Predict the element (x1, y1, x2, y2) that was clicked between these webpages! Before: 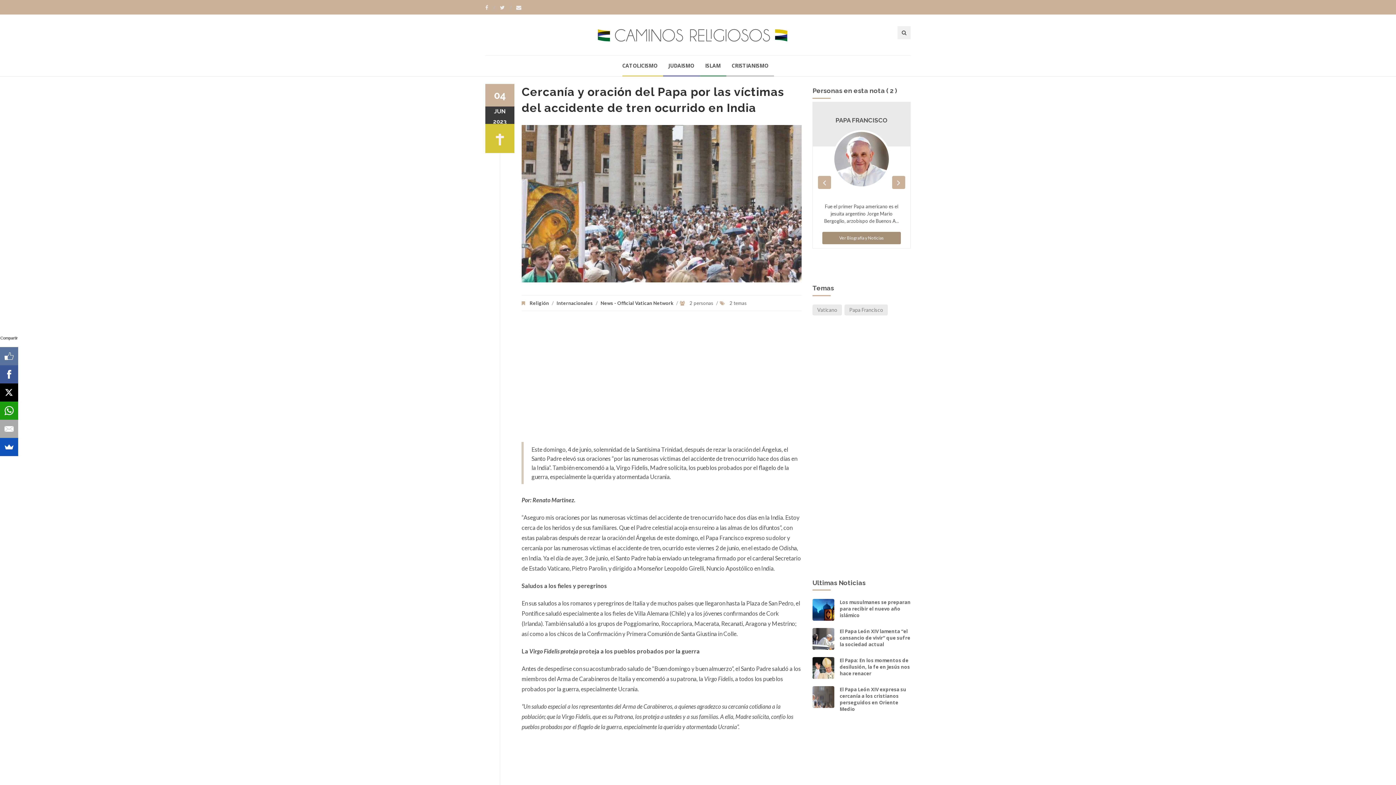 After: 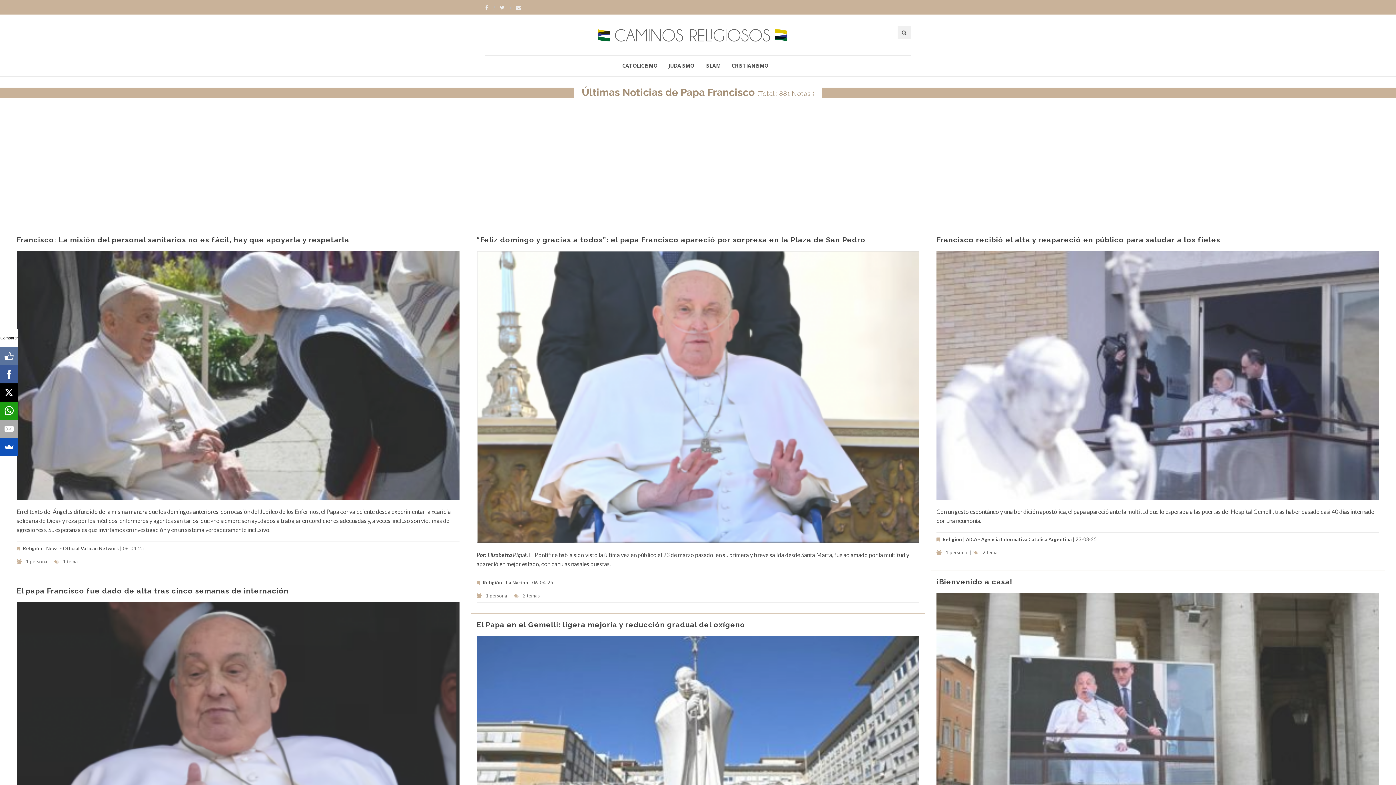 Action: bbox: (844, 304, 888, 315) label: Papa Francisco